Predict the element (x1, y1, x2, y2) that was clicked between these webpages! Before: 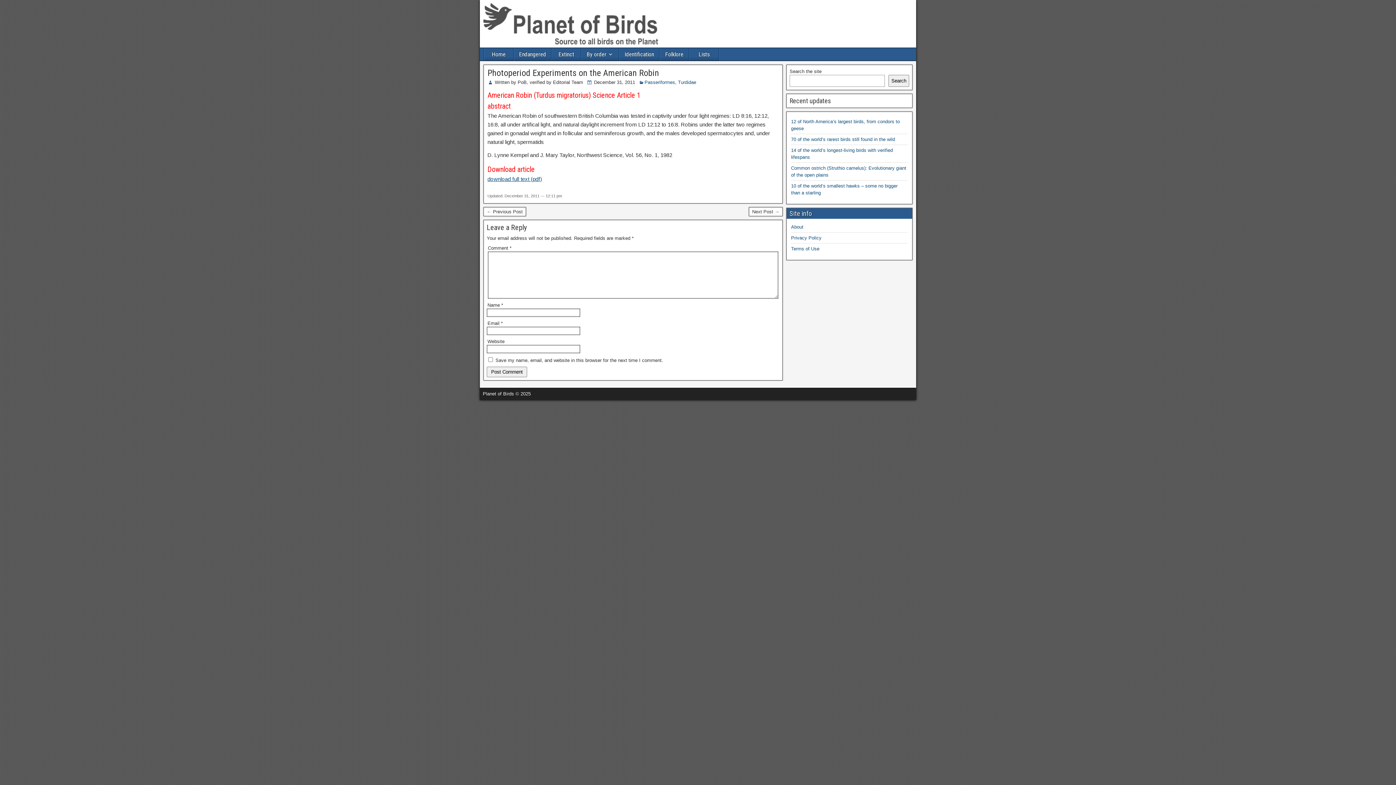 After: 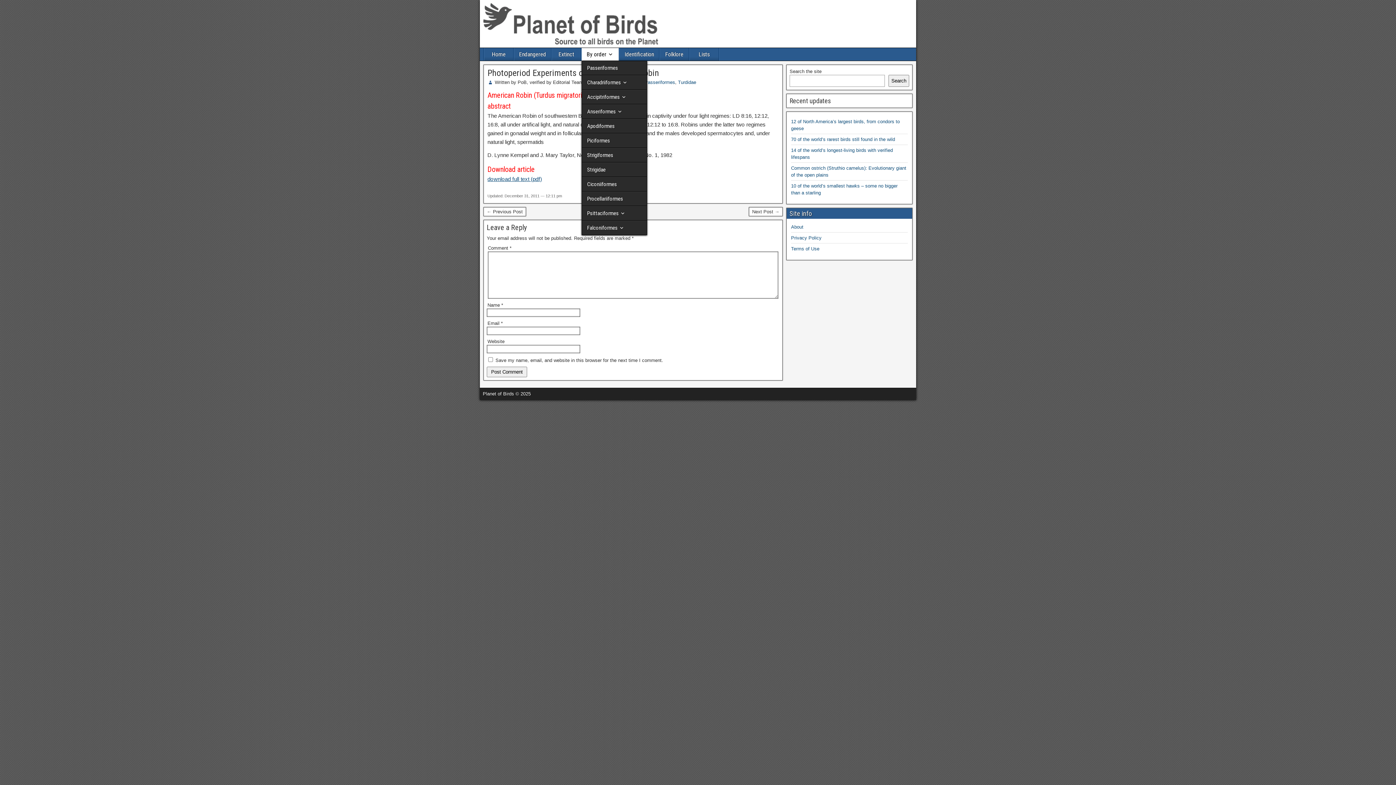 Action: label: By order bbox: (581, 48, 618, 60)